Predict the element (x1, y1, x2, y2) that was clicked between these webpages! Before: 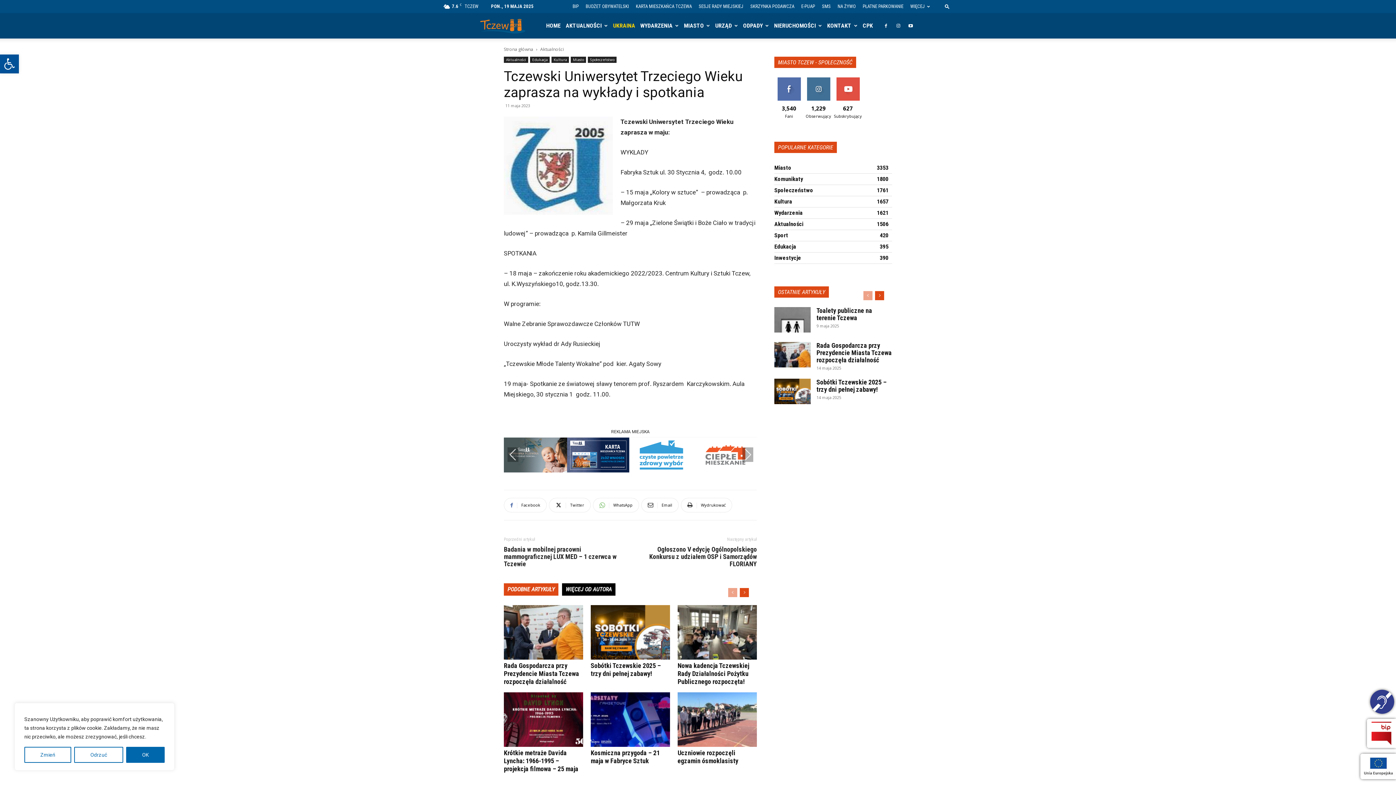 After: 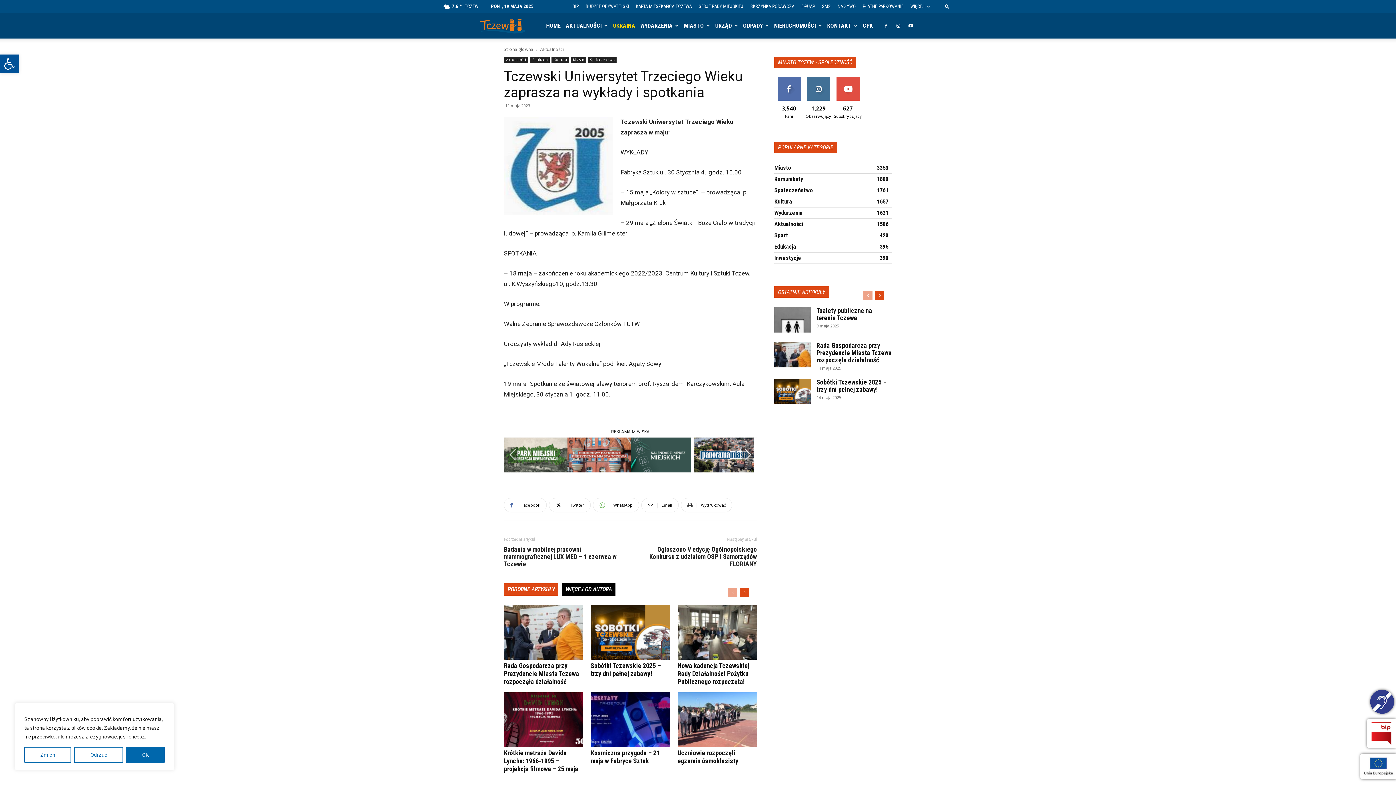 Action: bbox: (728, 588, 737, 597) label: prev-page